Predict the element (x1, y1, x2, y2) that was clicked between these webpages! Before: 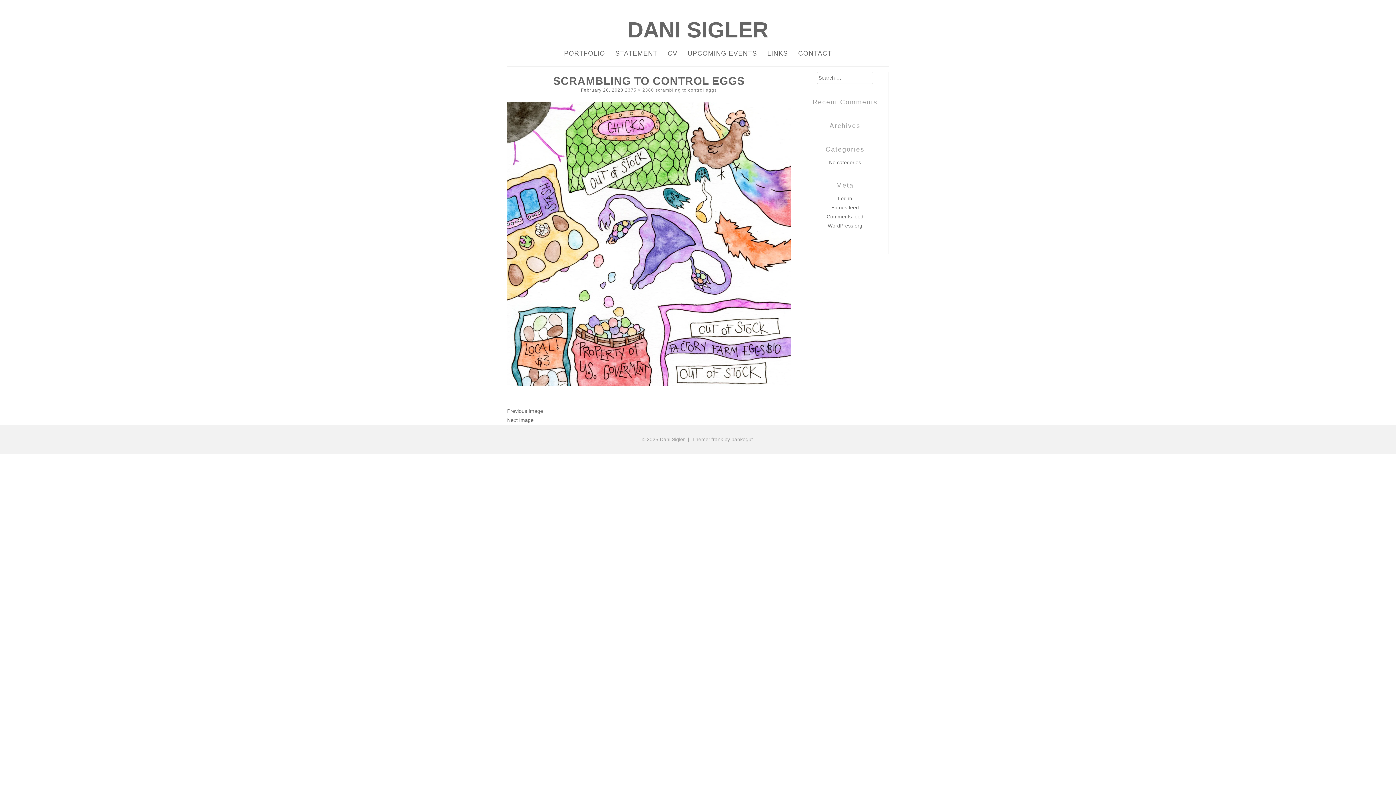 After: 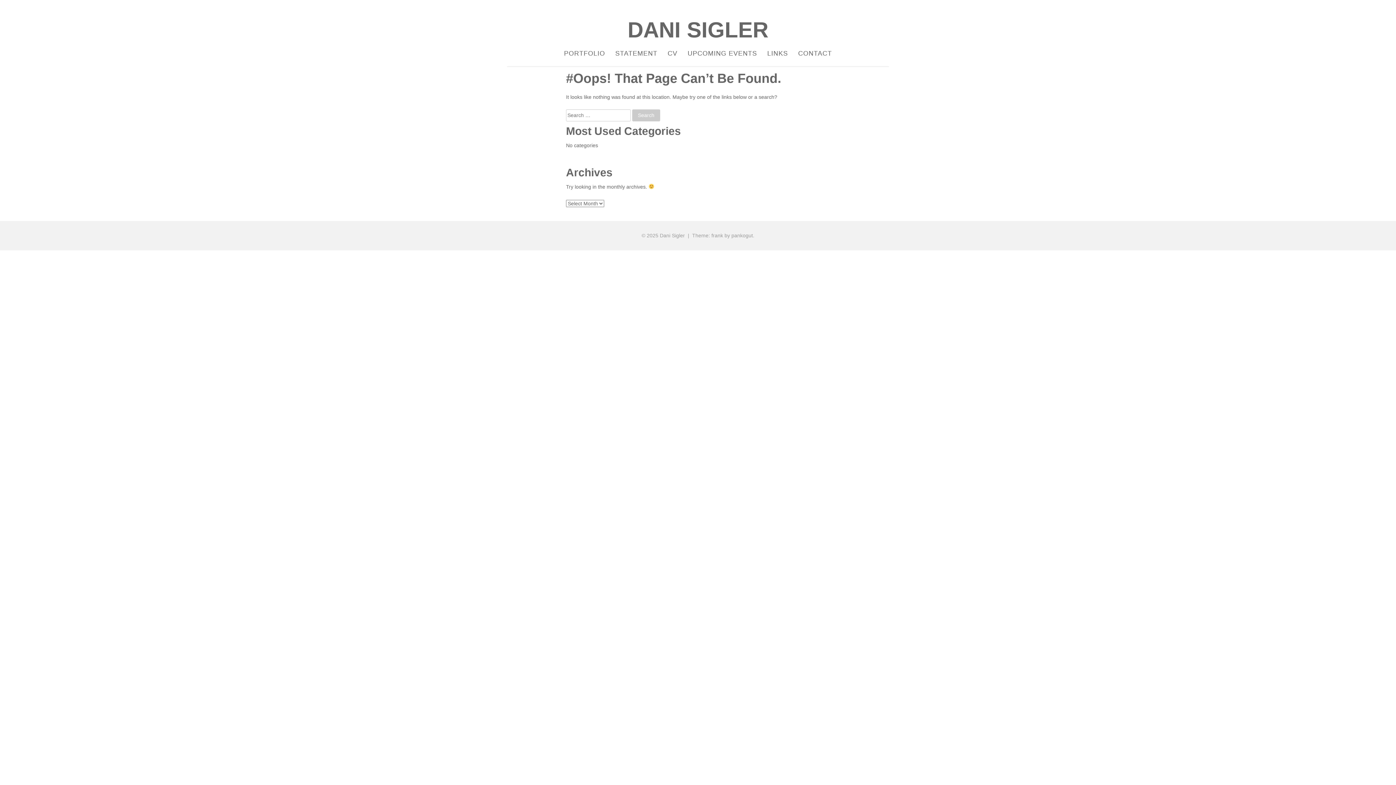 Action: label: CV bbox: (667, 49, 677, 57)